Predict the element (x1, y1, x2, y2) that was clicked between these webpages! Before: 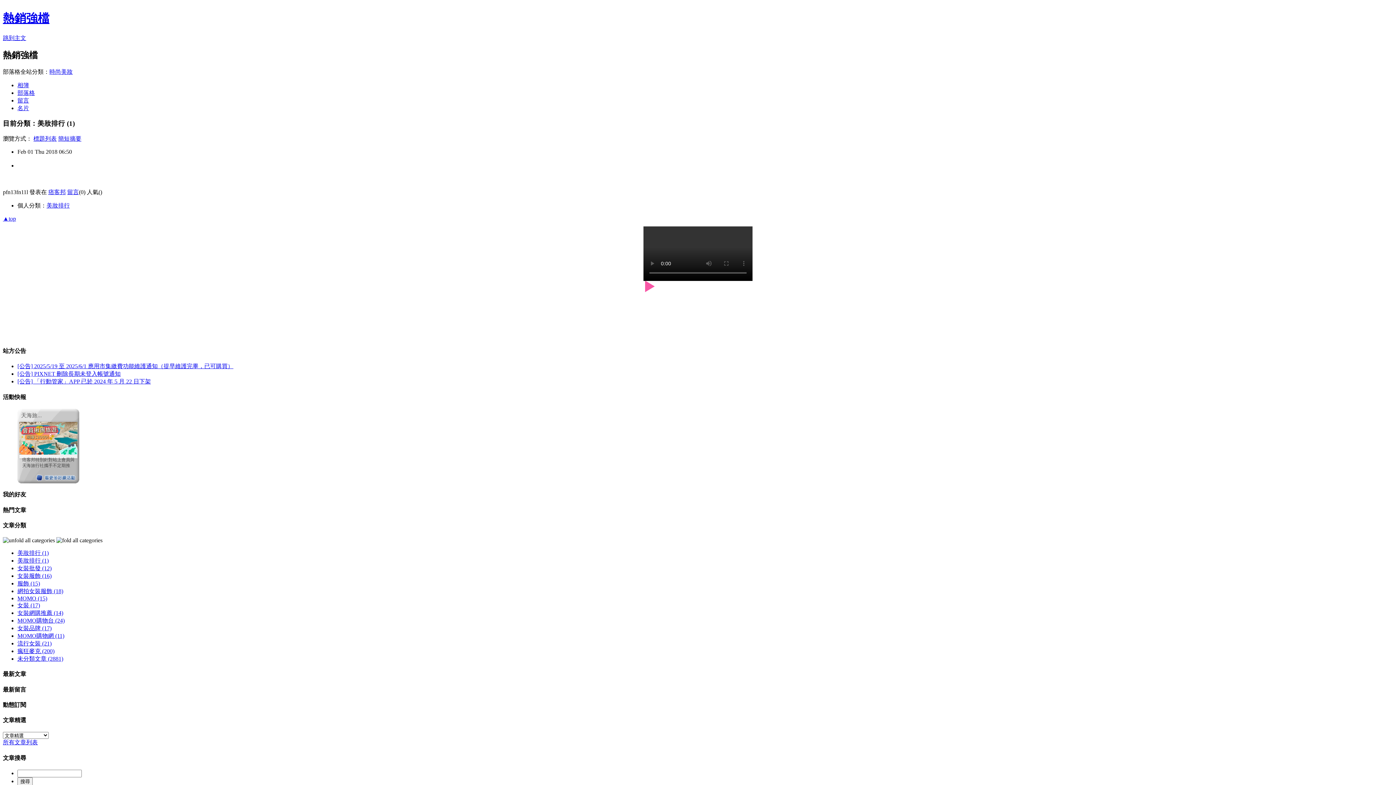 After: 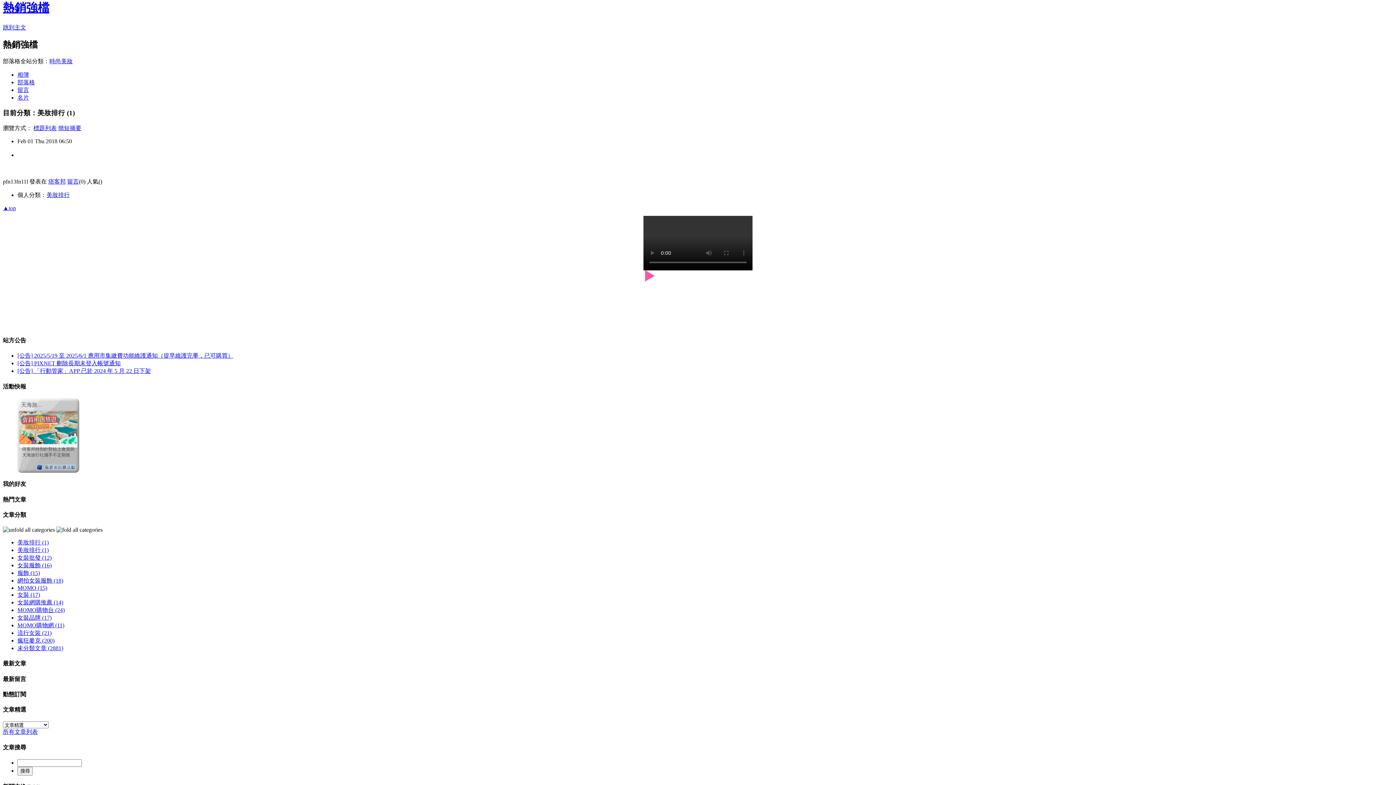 Action: label: ▲top bbox: (2, 215, 16, 221)